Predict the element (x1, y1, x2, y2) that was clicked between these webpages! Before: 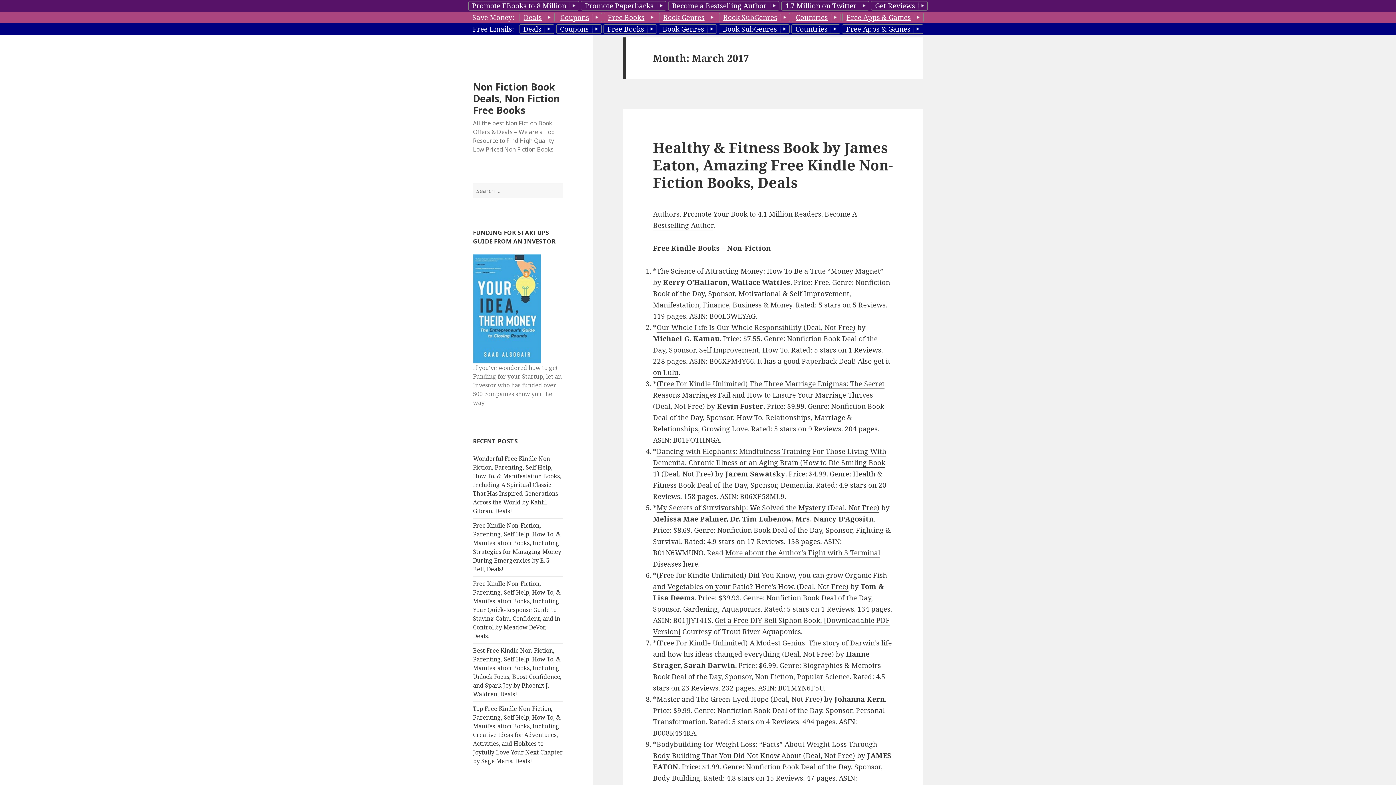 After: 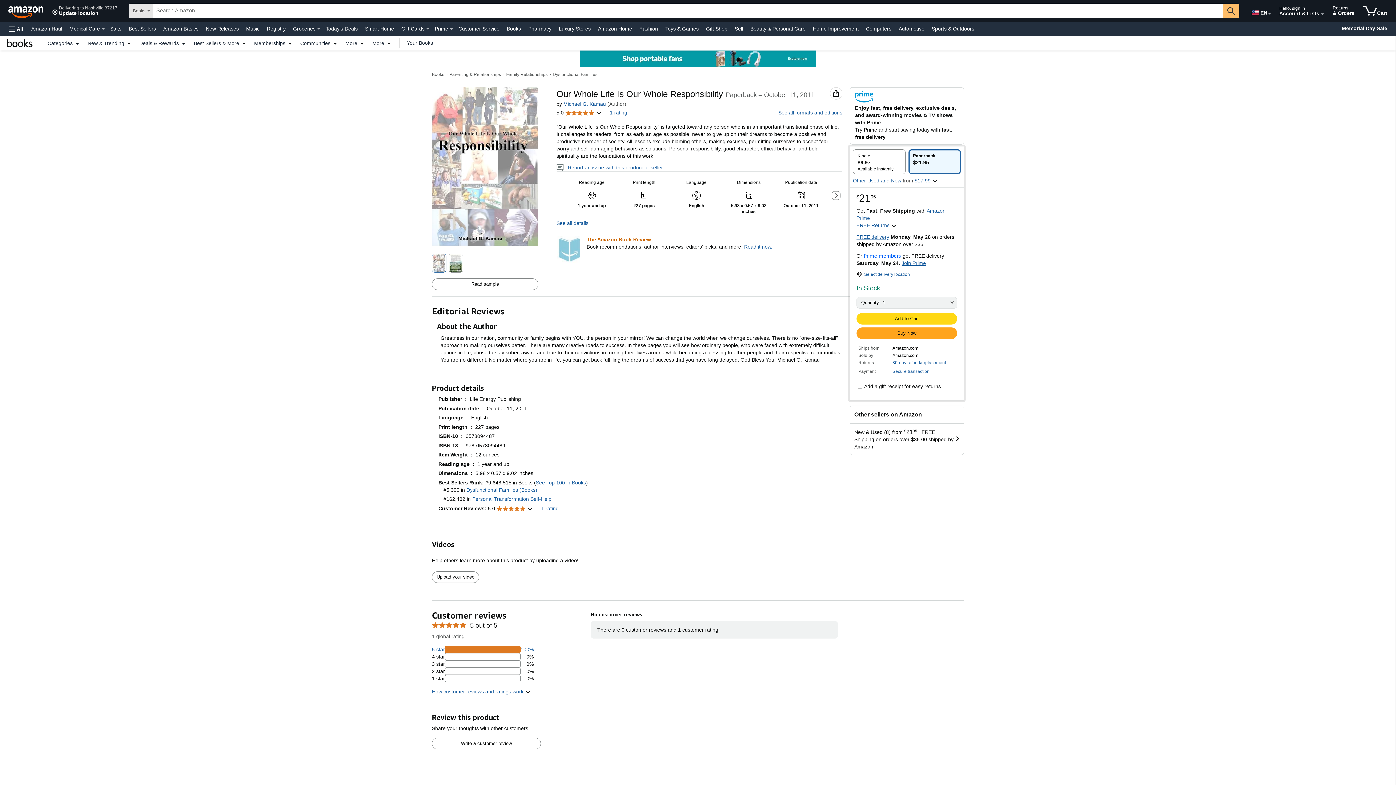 Action: label: Paperback Deal bbox: (801, 356, 853, 366)